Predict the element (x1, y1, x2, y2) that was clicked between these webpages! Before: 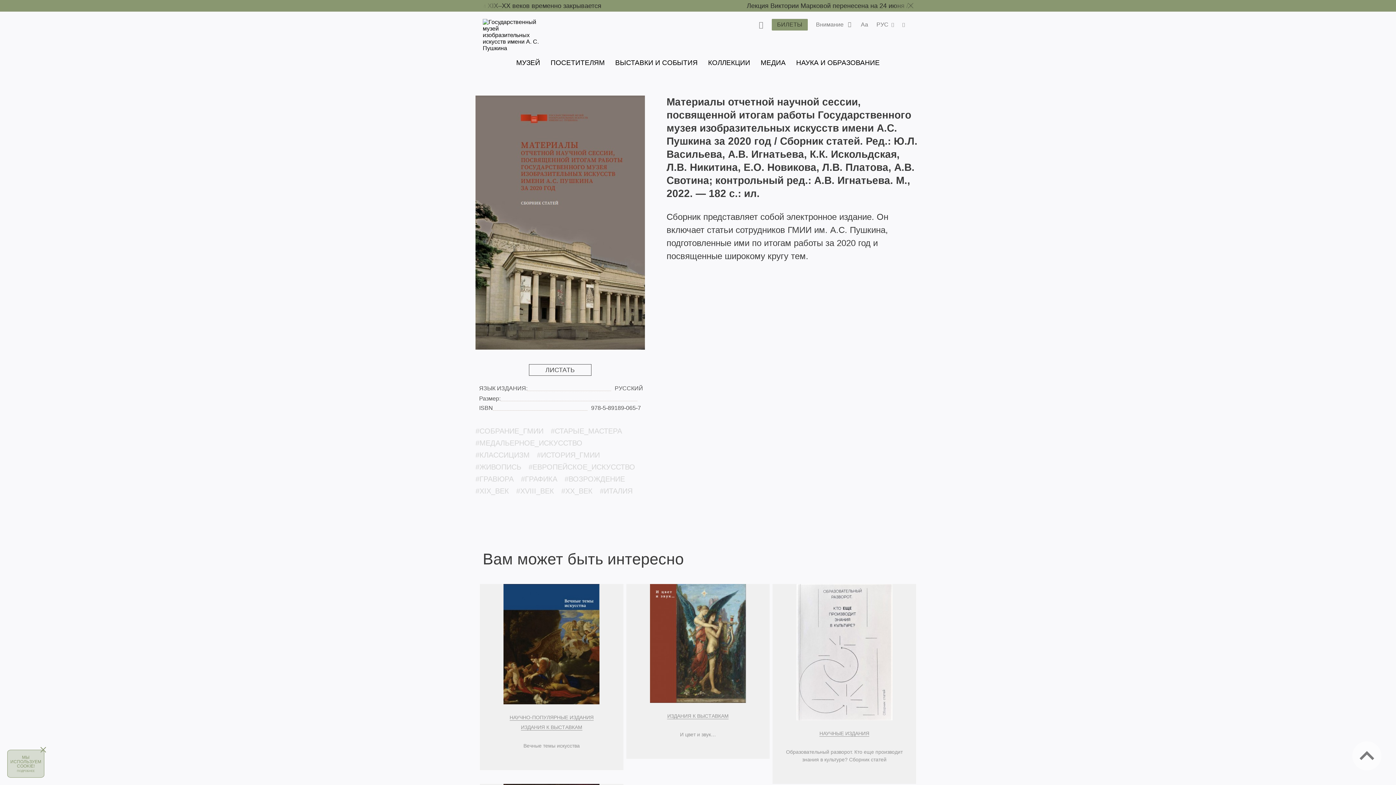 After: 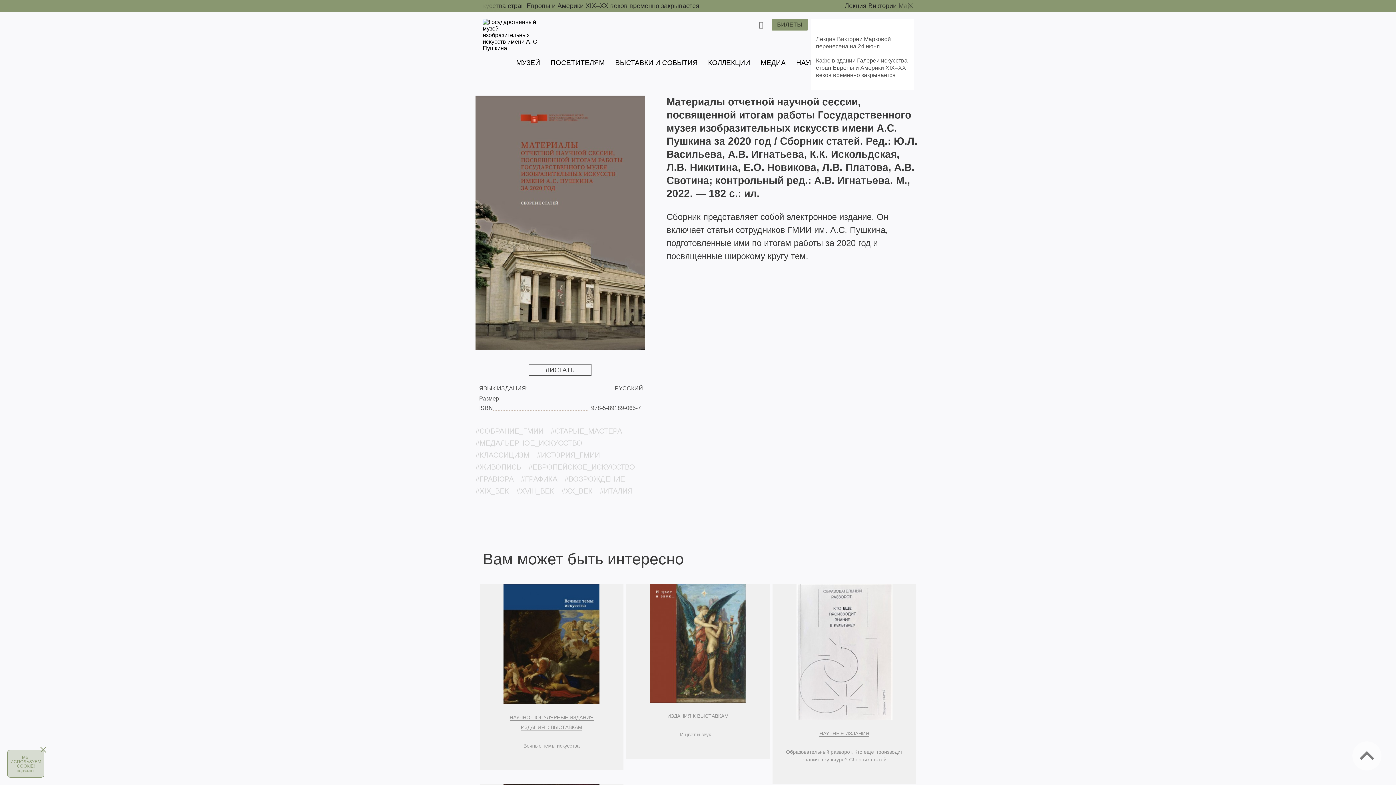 Action: label: Внимание bbox: (816, 18, 852, 30)